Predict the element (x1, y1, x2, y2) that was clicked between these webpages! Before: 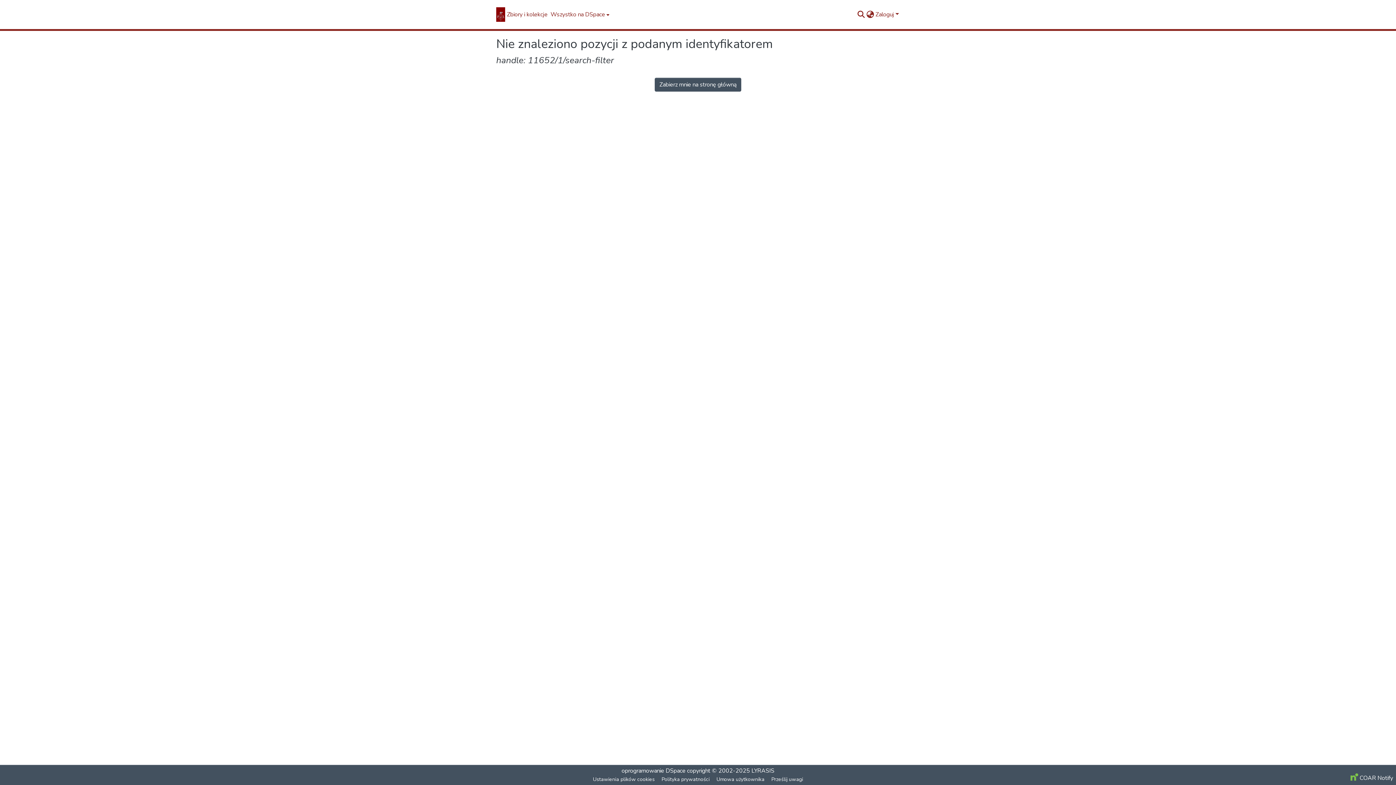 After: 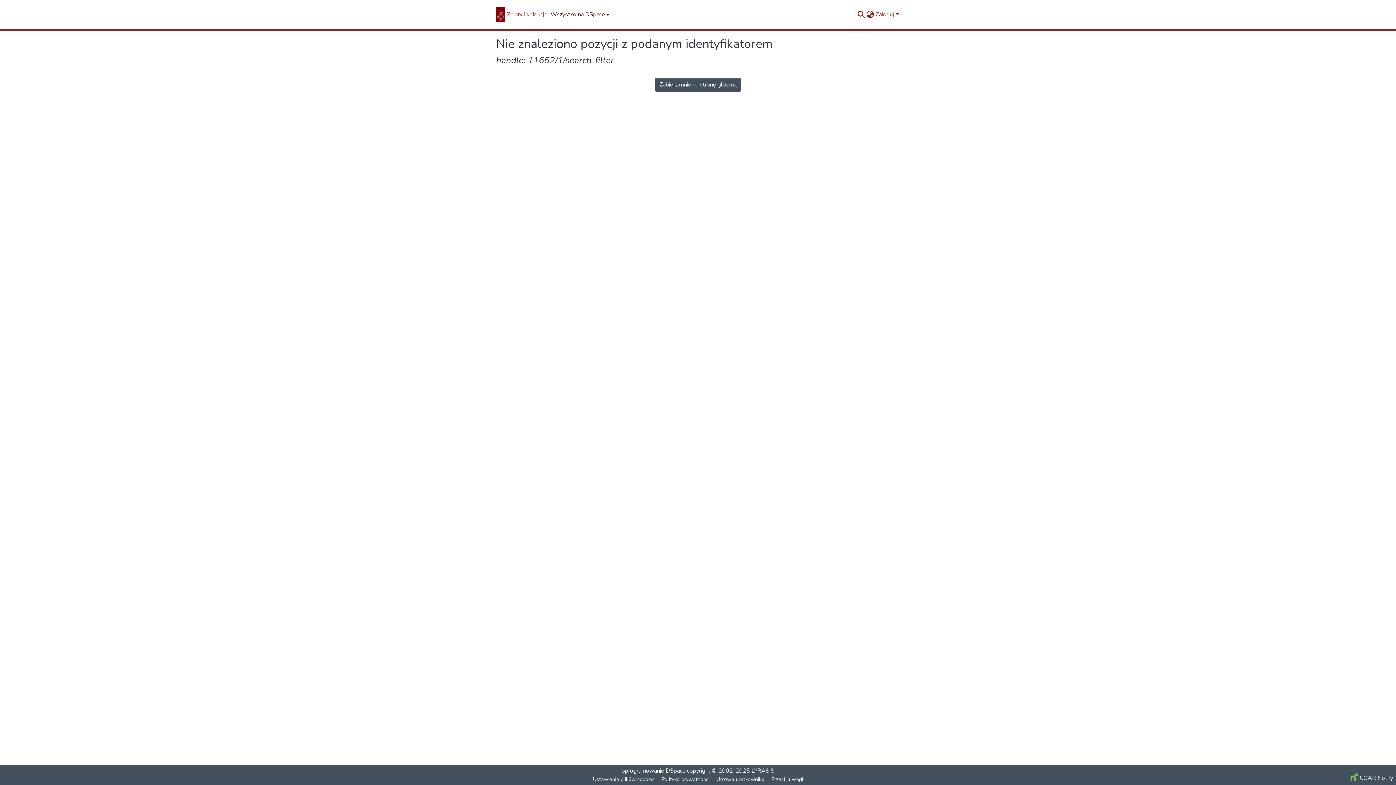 Action: label: Wszystko na DSpace bbox: (549, 0, 609, 29)